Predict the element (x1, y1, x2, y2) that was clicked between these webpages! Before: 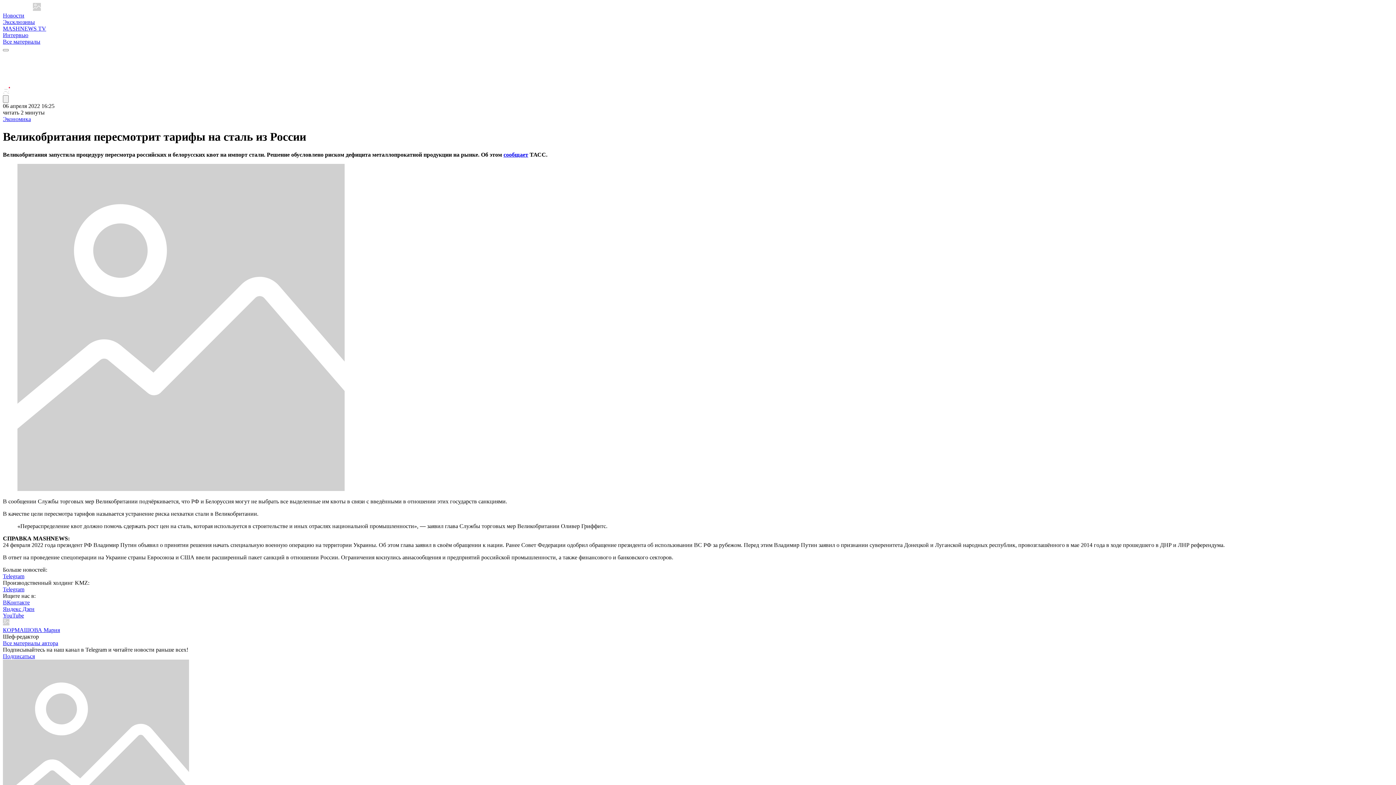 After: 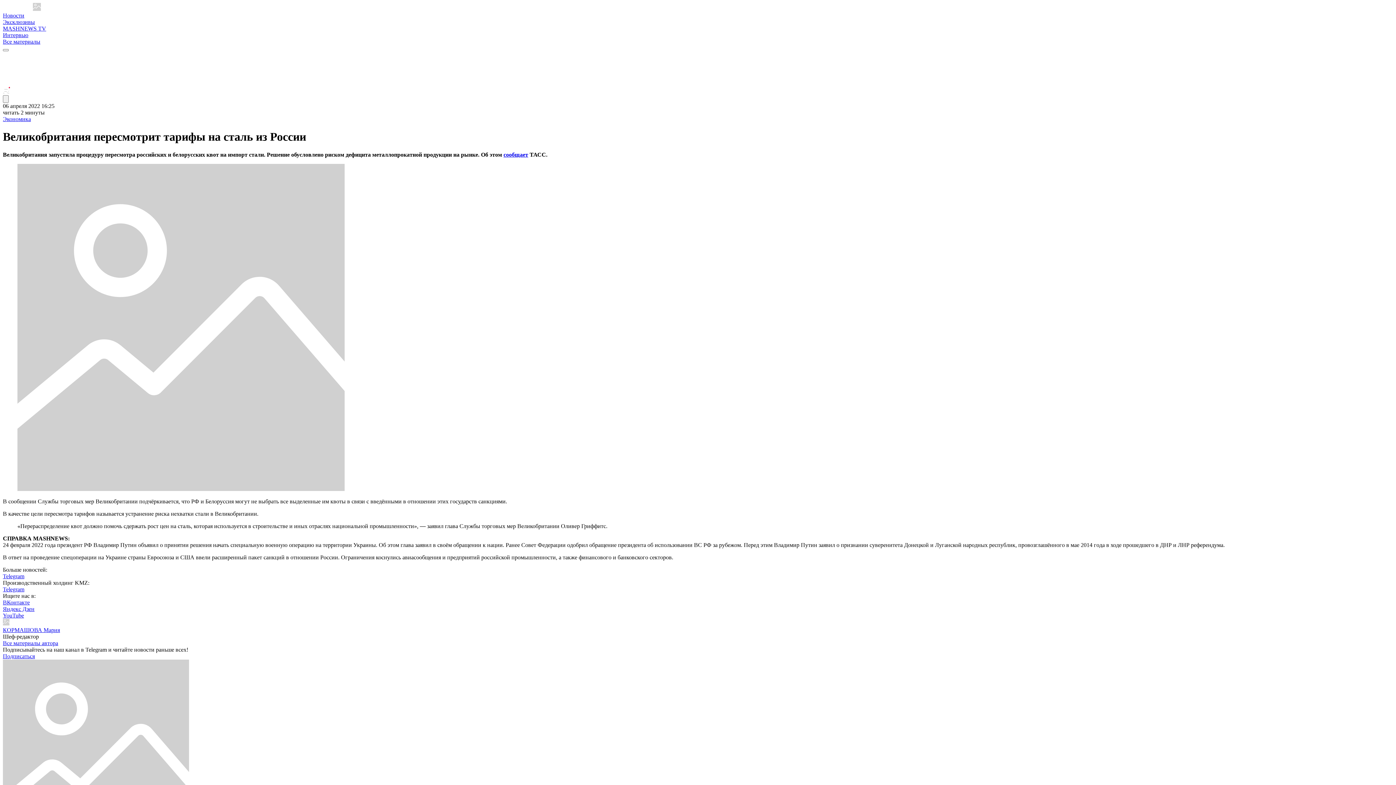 Action: label: ВКонтакте bbox: (2, 599, 29, 605)